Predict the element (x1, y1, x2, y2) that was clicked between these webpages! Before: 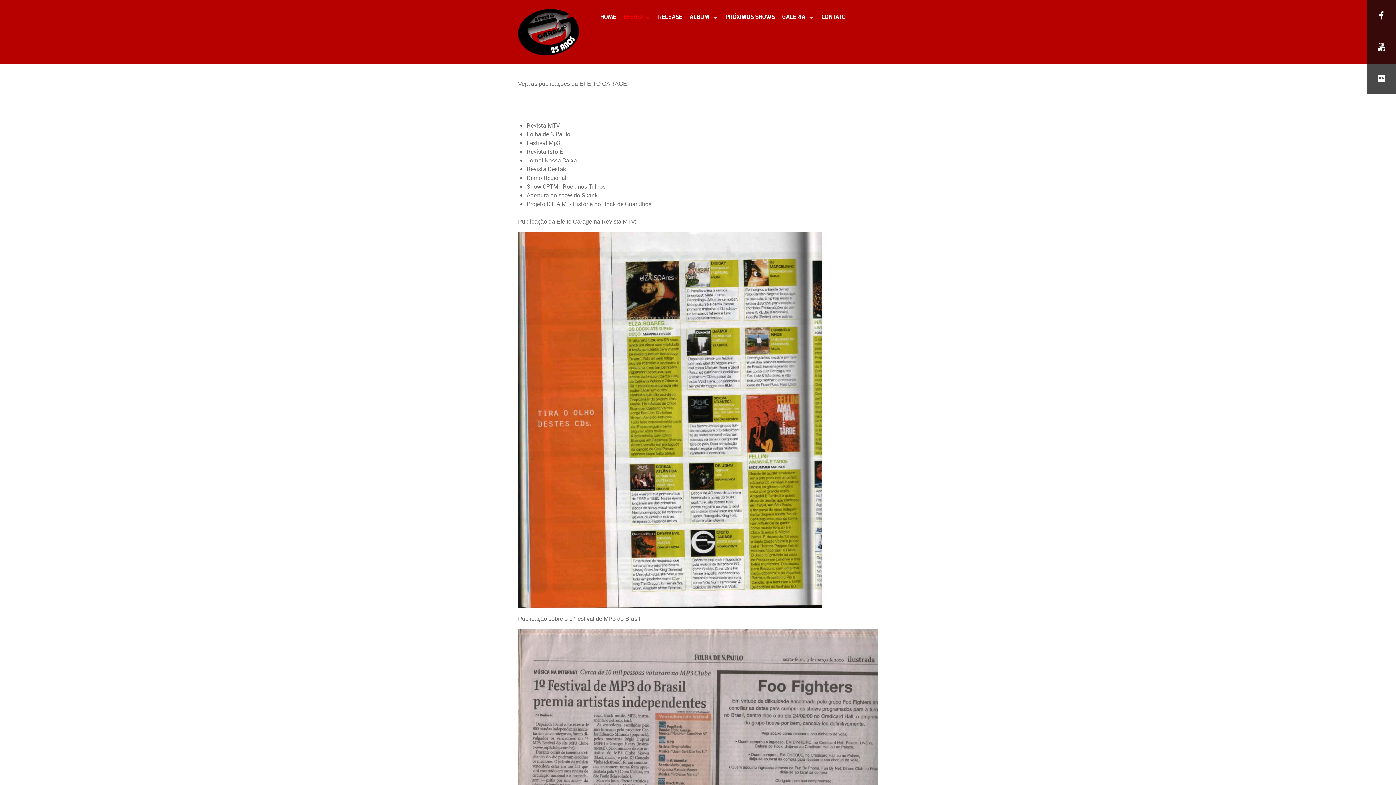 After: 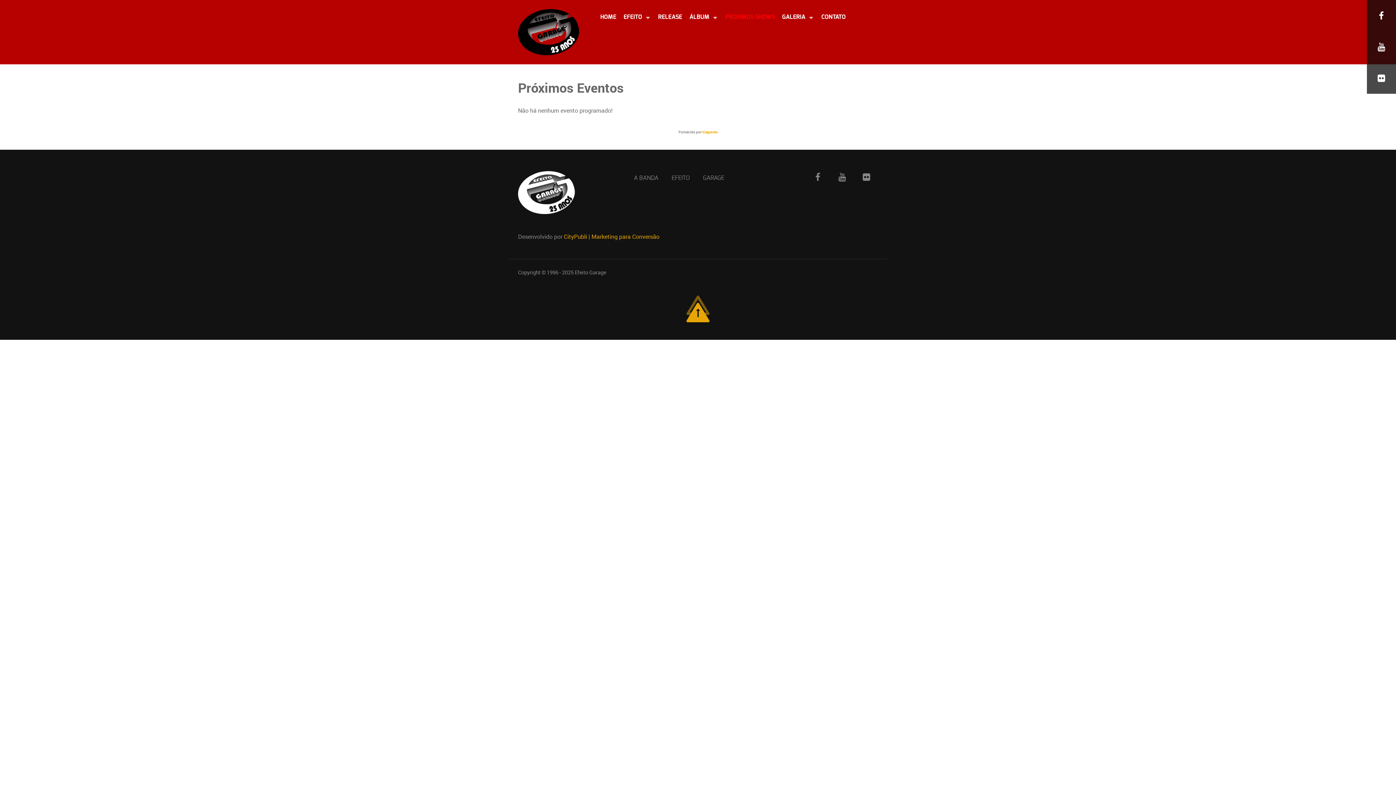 Action: bbox: (725, 12, 775, 21) label: PRÓXIMOS SHOWS